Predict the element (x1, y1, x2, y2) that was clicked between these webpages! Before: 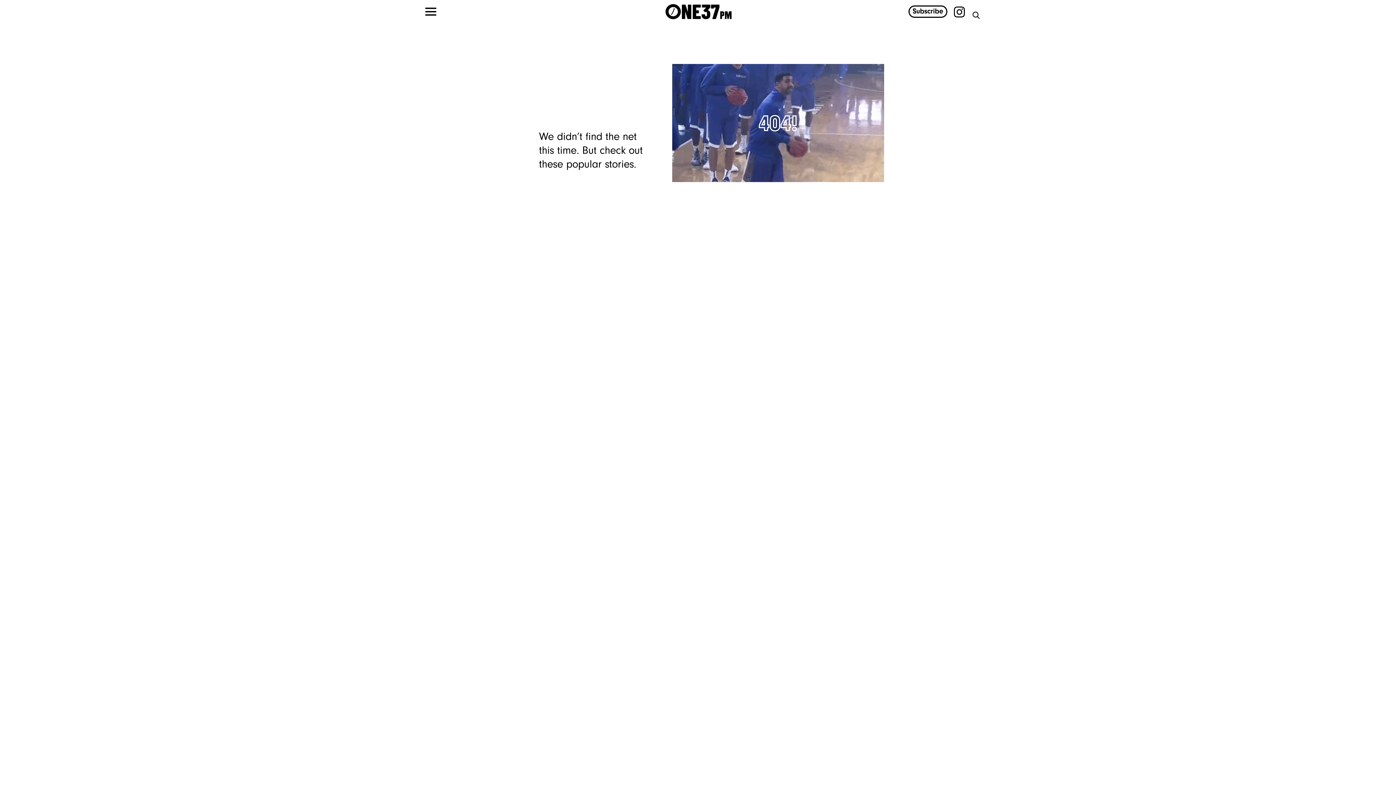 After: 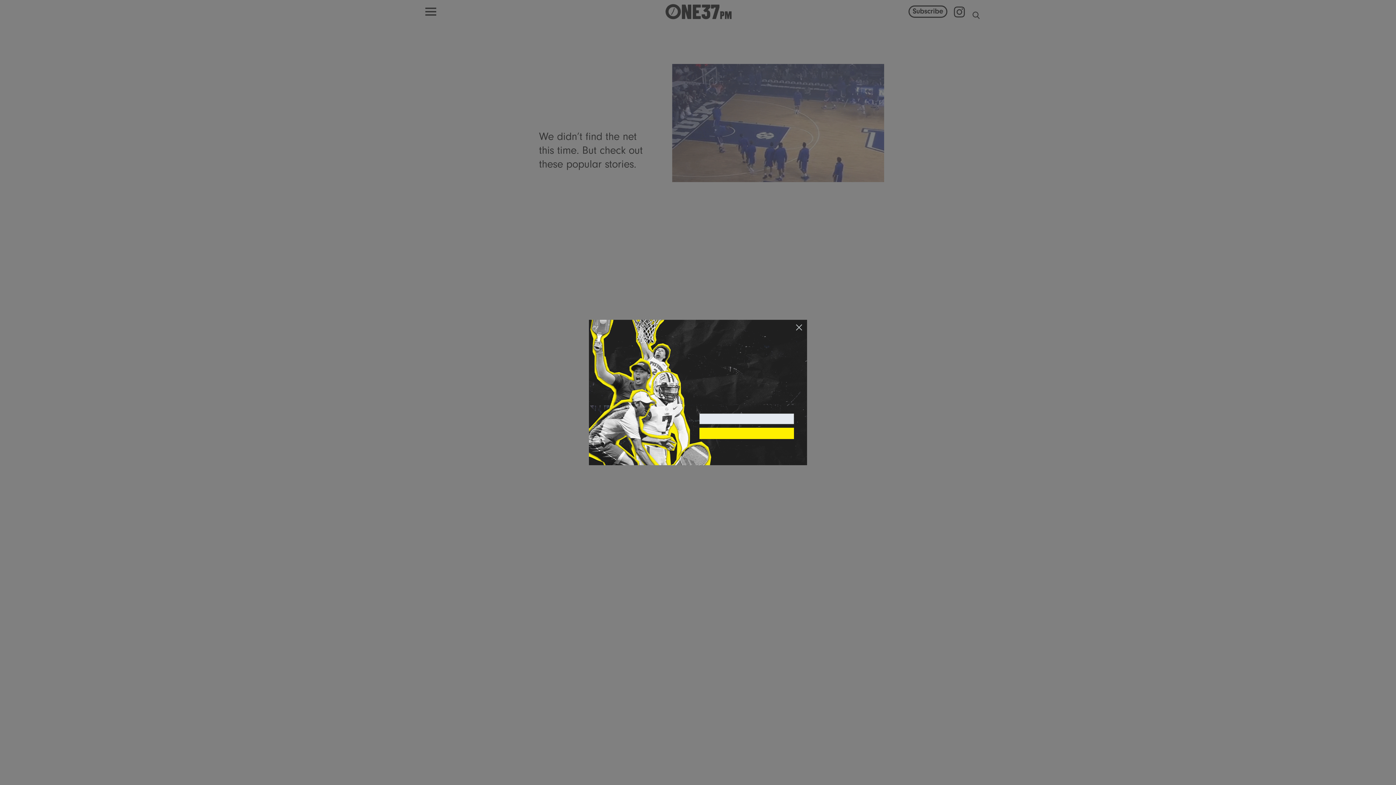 Action: label: Visit us on instagram bbox: (954, 6, 965, 17)